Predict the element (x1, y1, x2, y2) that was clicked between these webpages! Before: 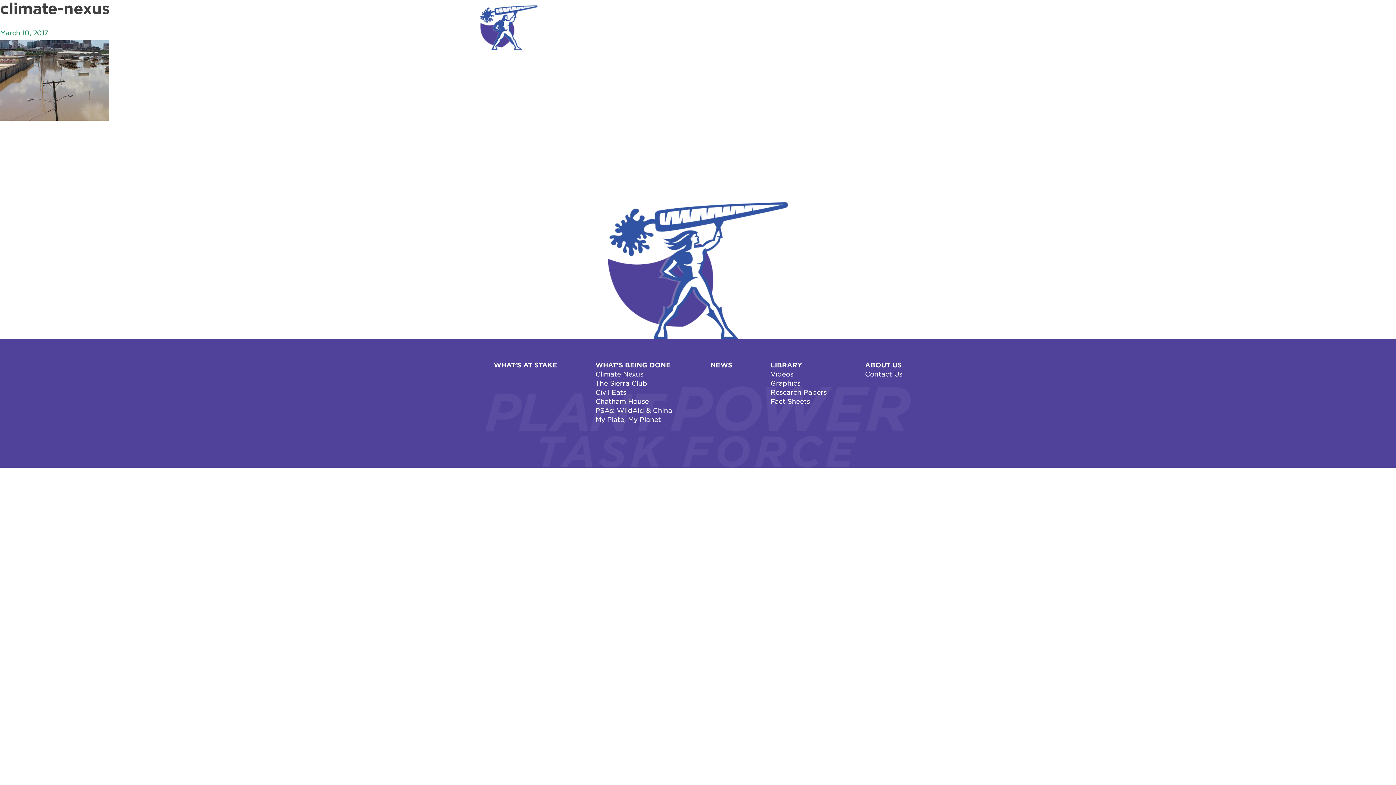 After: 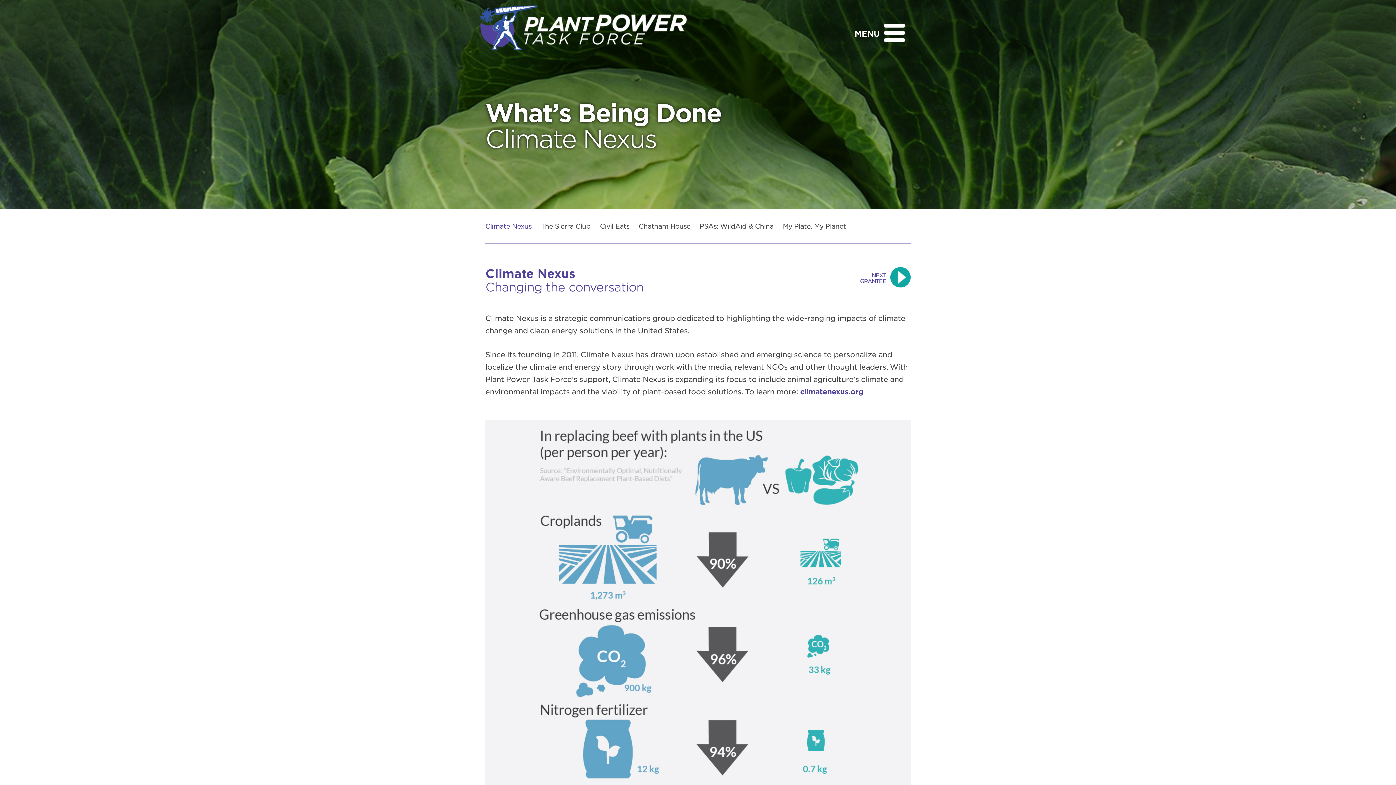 Action: label: Climate Nexus bbox: (595, 370, 643, 378)